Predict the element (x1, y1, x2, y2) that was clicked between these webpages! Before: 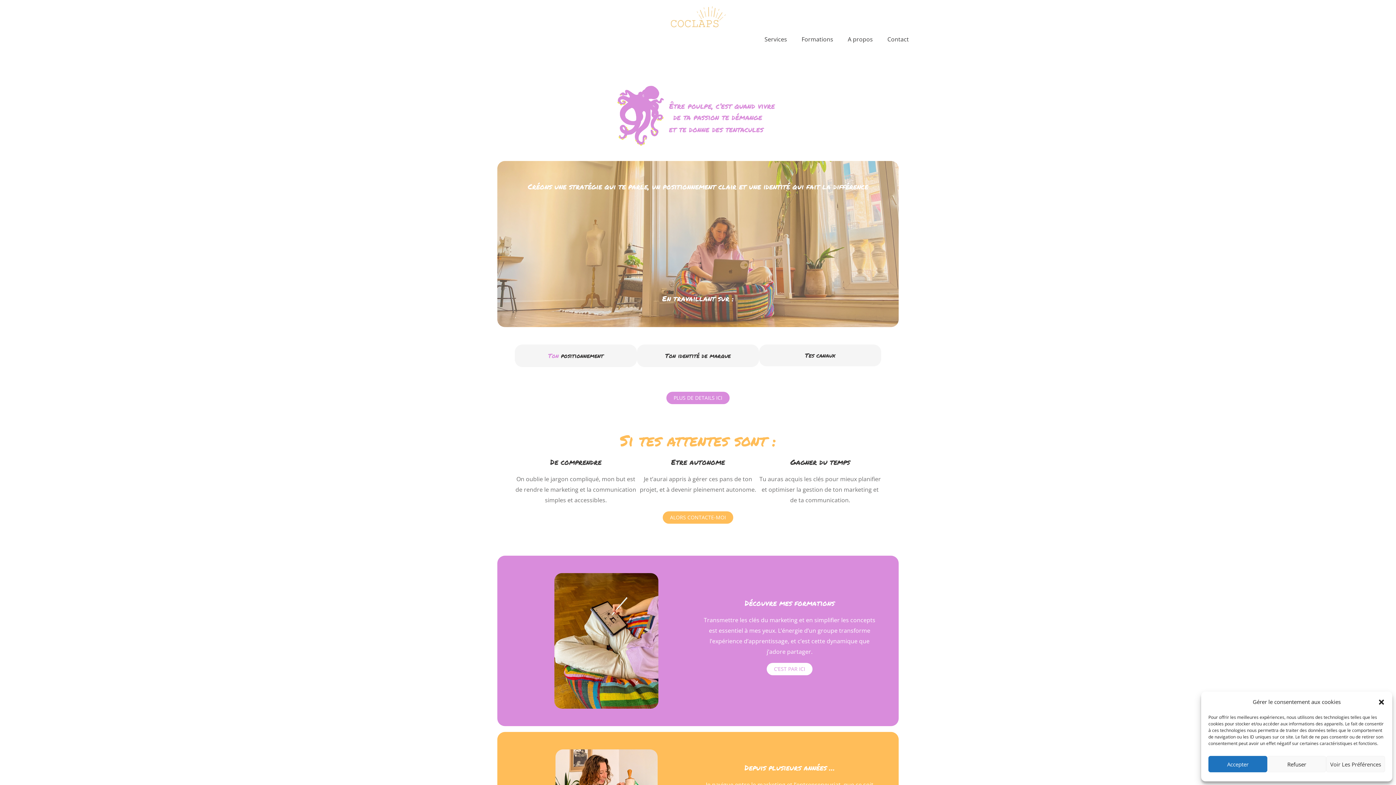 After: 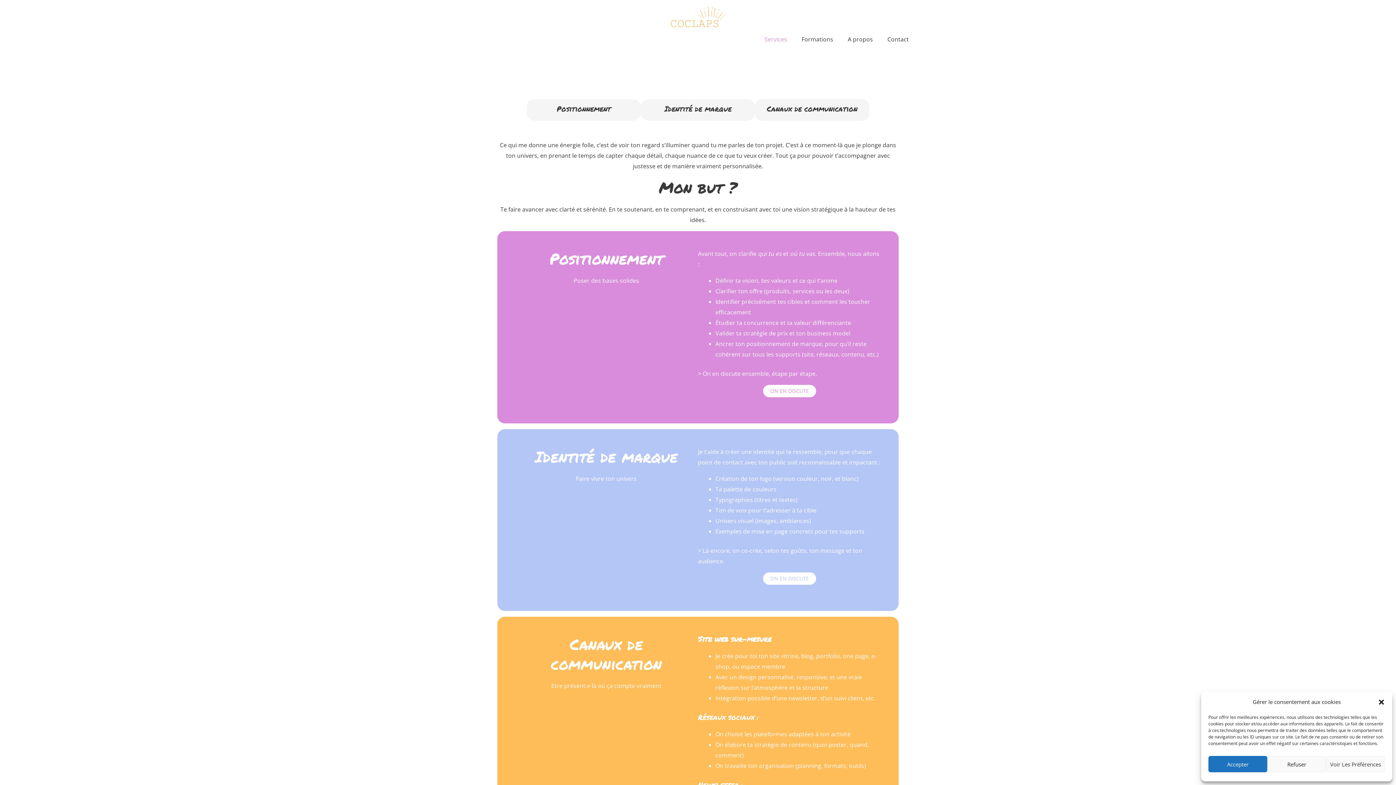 Action: label: Services bbox: (757, 33, 794, 45)